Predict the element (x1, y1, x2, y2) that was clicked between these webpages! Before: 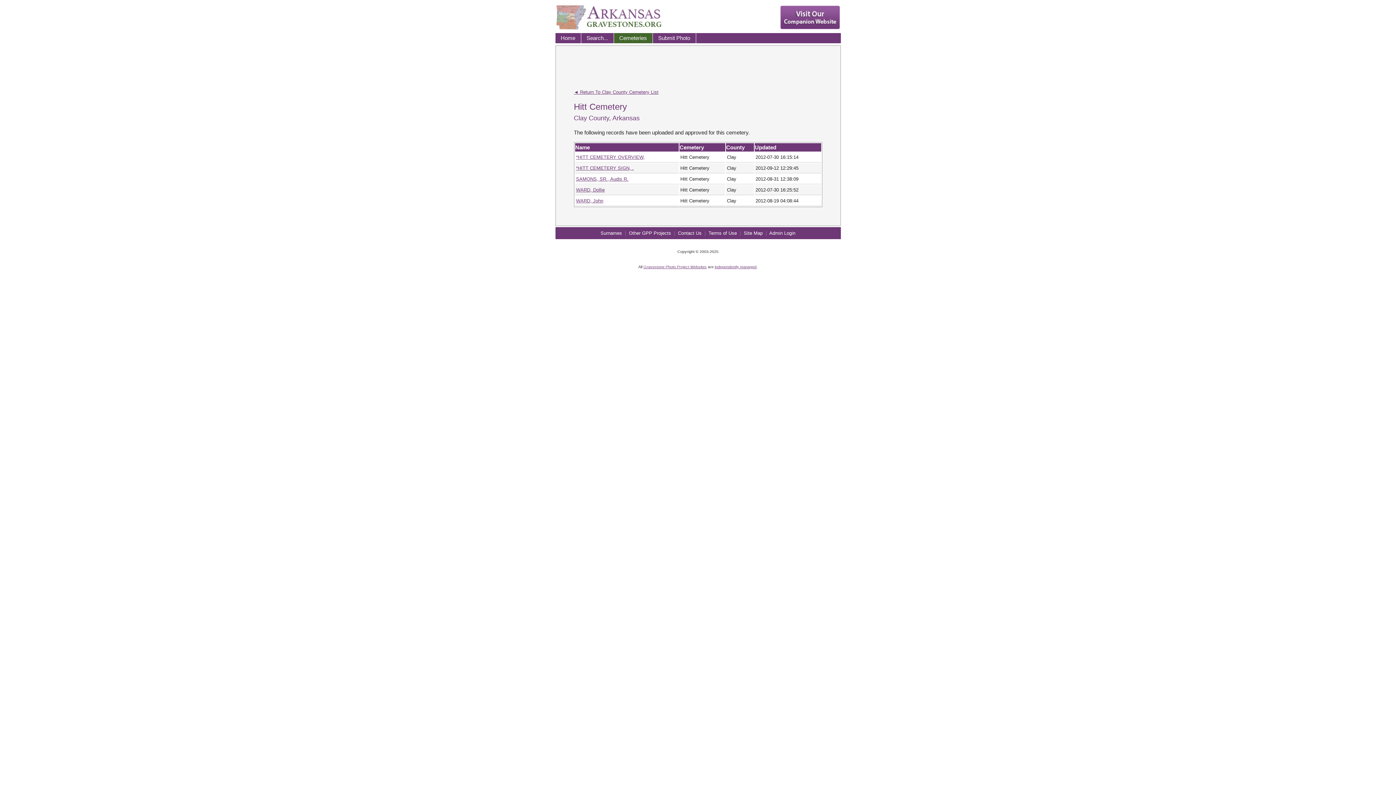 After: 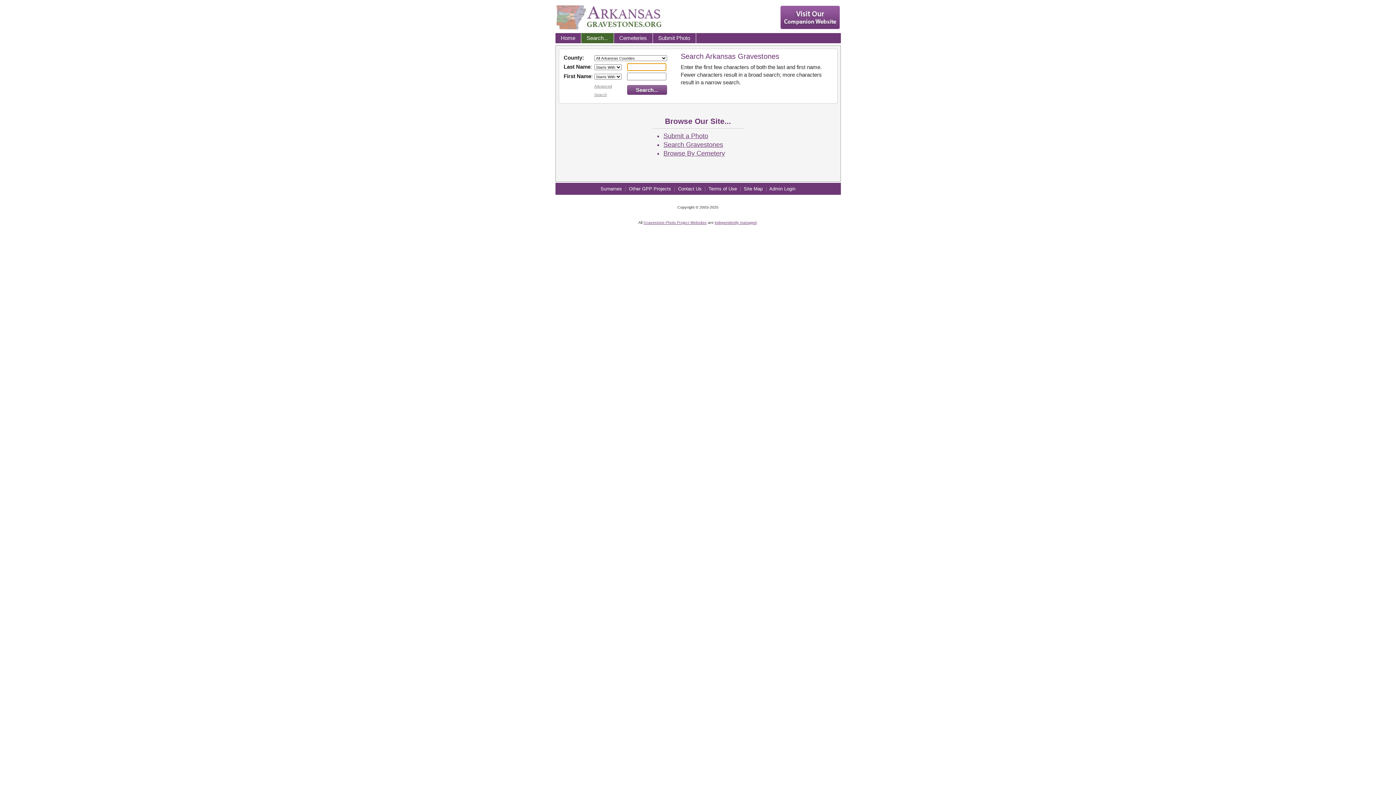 Action: label: Search... bbox: (581, 33, 614, 43)